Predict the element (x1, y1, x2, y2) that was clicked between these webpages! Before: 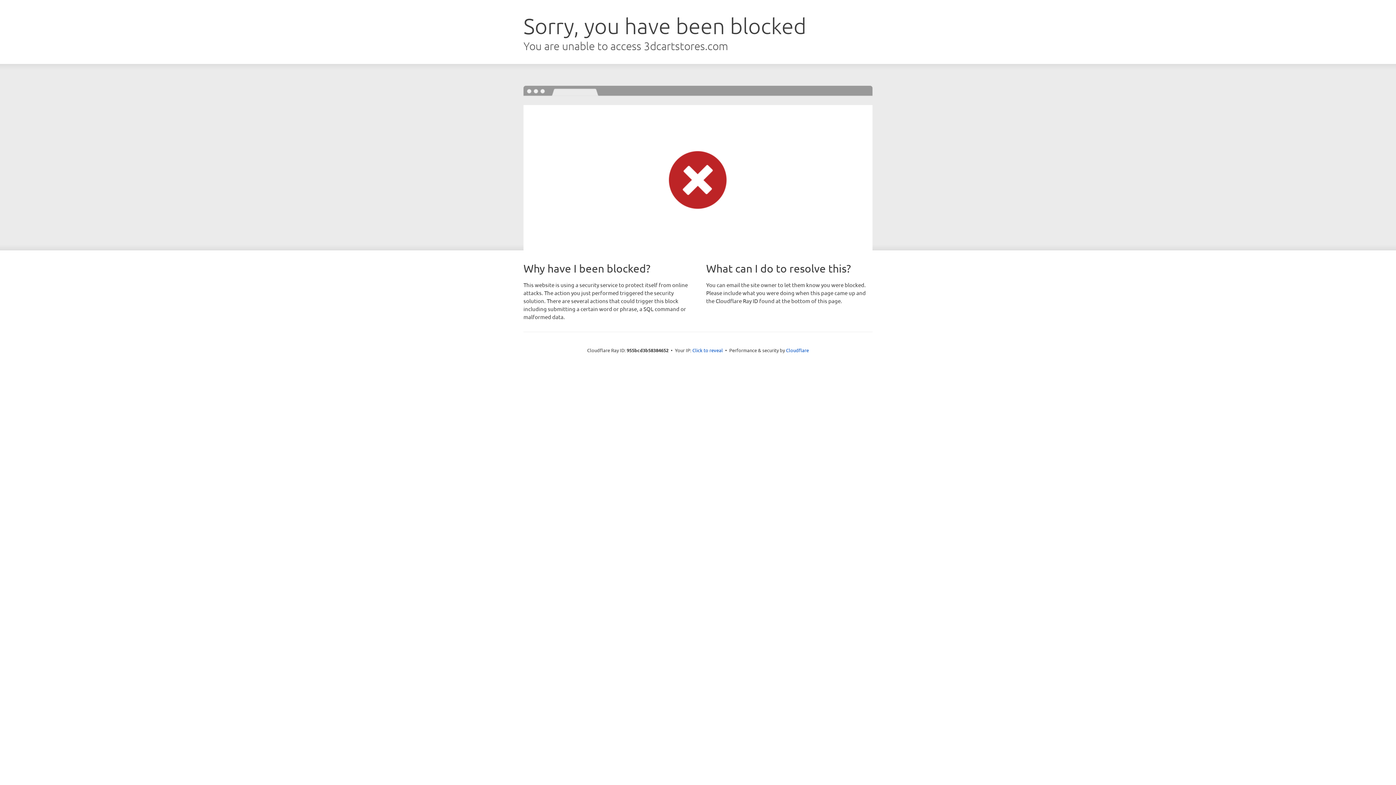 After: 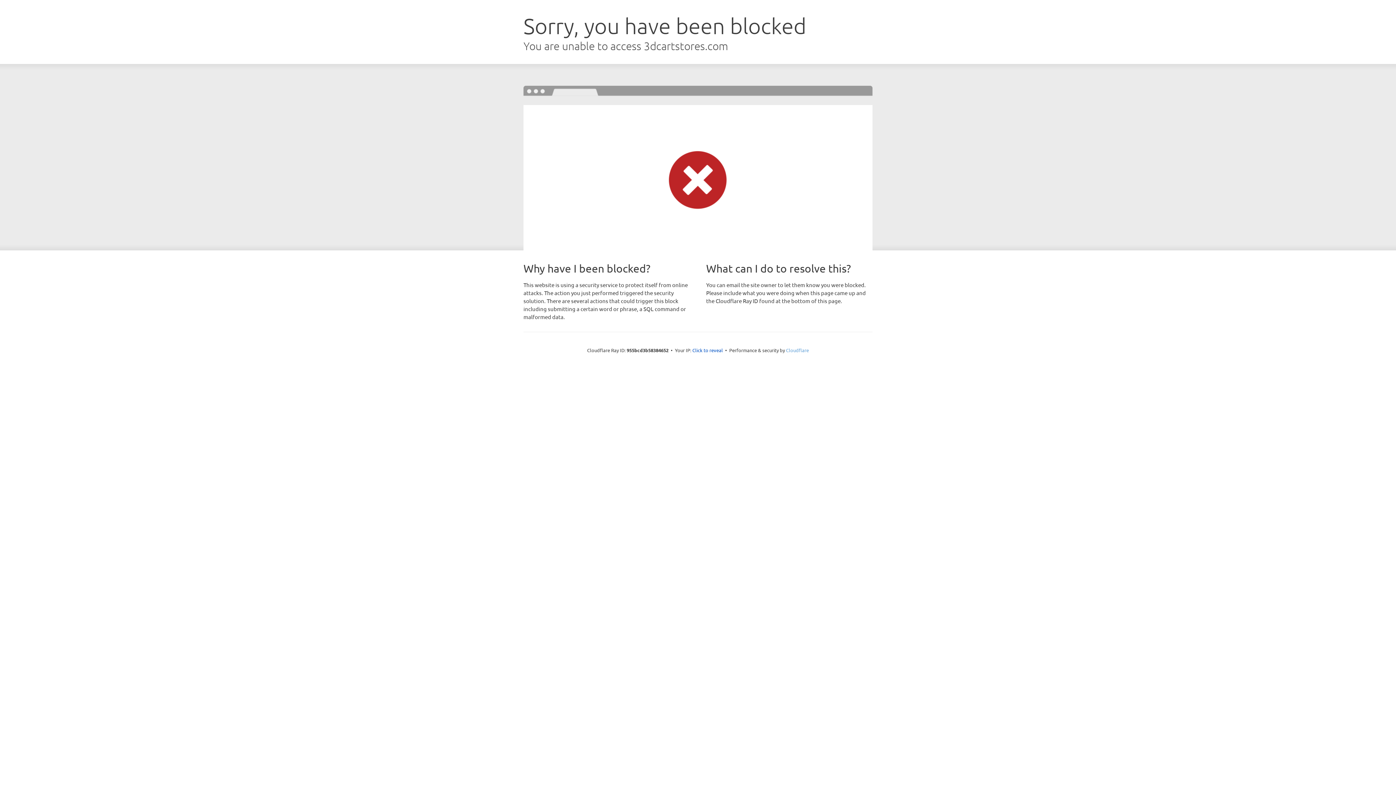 Action: bbox: (786, 347, 809, 353) label: Cloudflare